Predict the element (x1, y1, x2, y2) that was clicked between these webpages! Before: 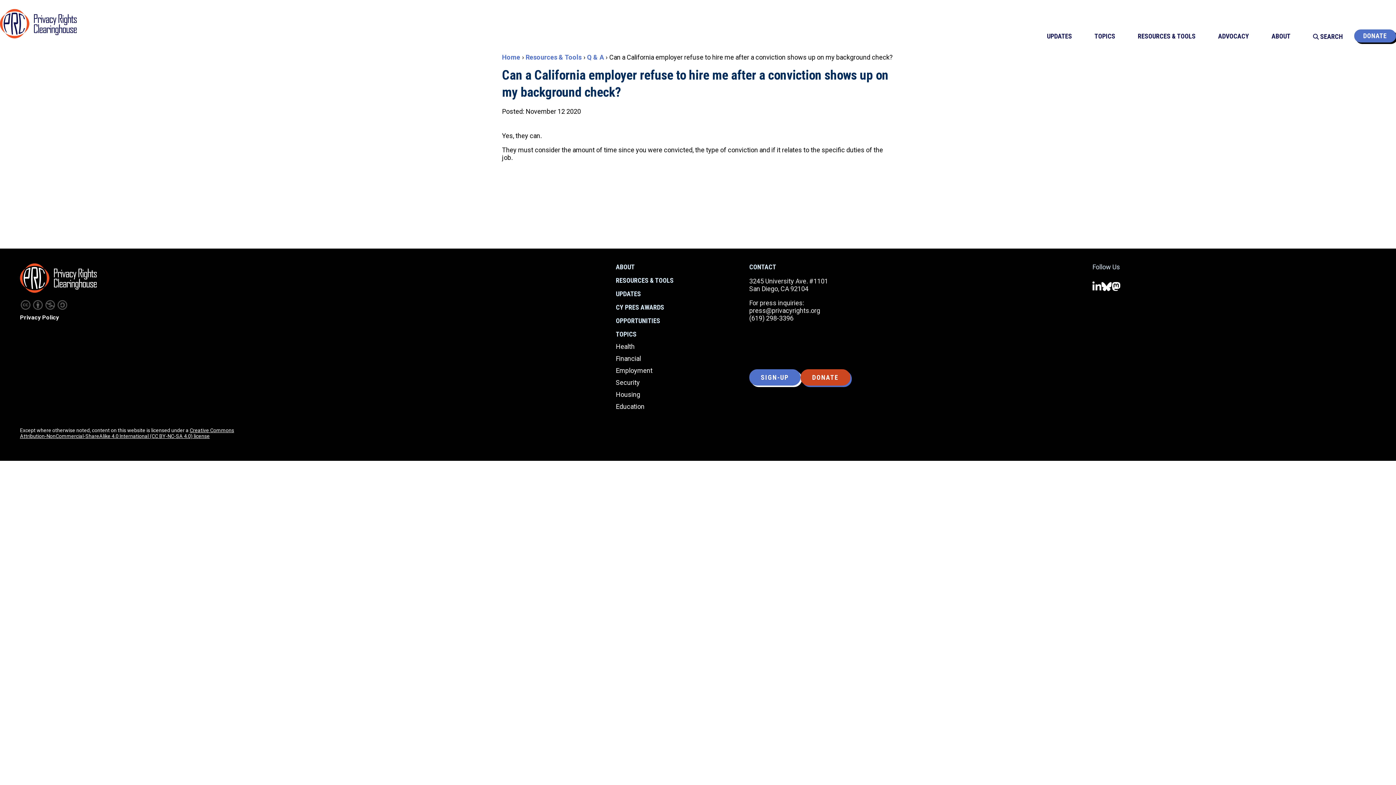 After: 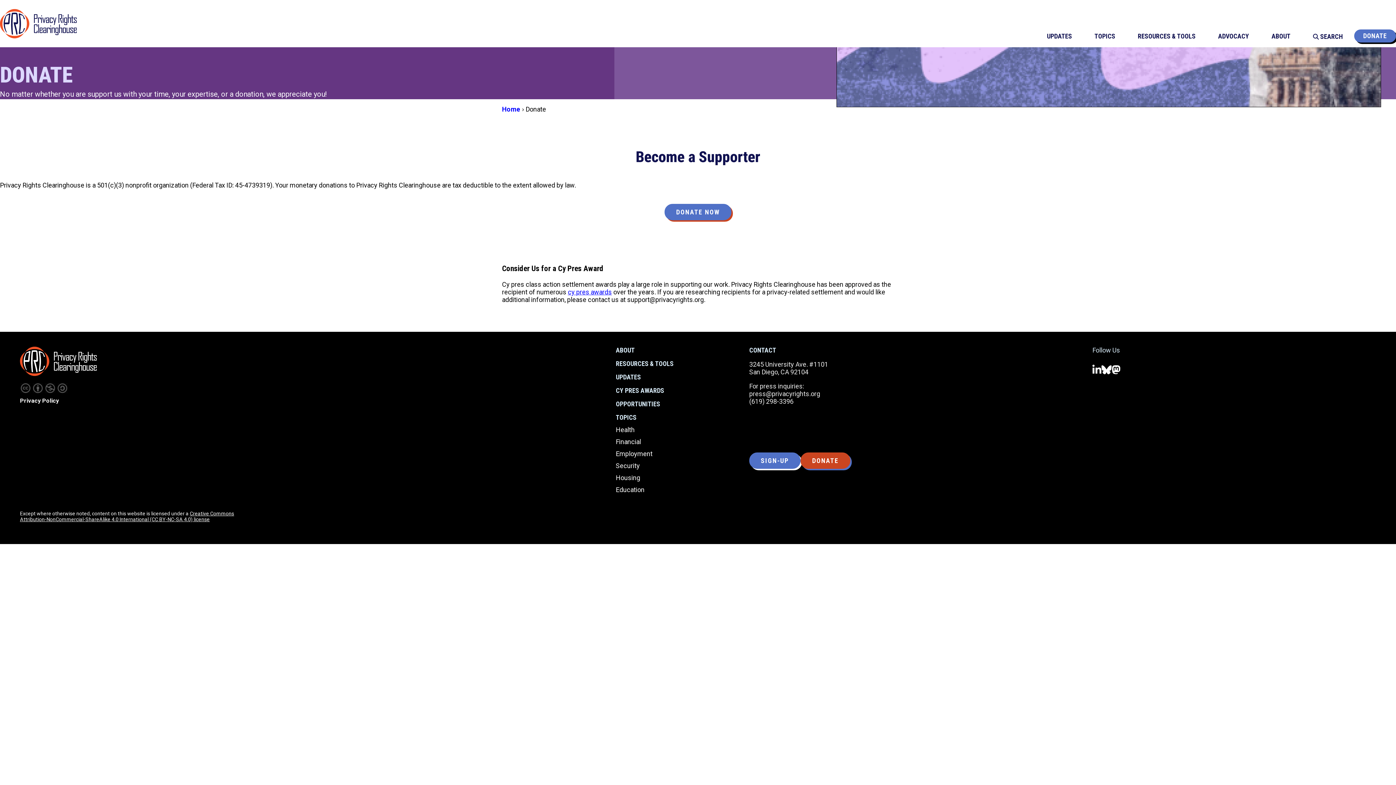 Action: label: DONATE bbox: (800, 369, 850, 385)